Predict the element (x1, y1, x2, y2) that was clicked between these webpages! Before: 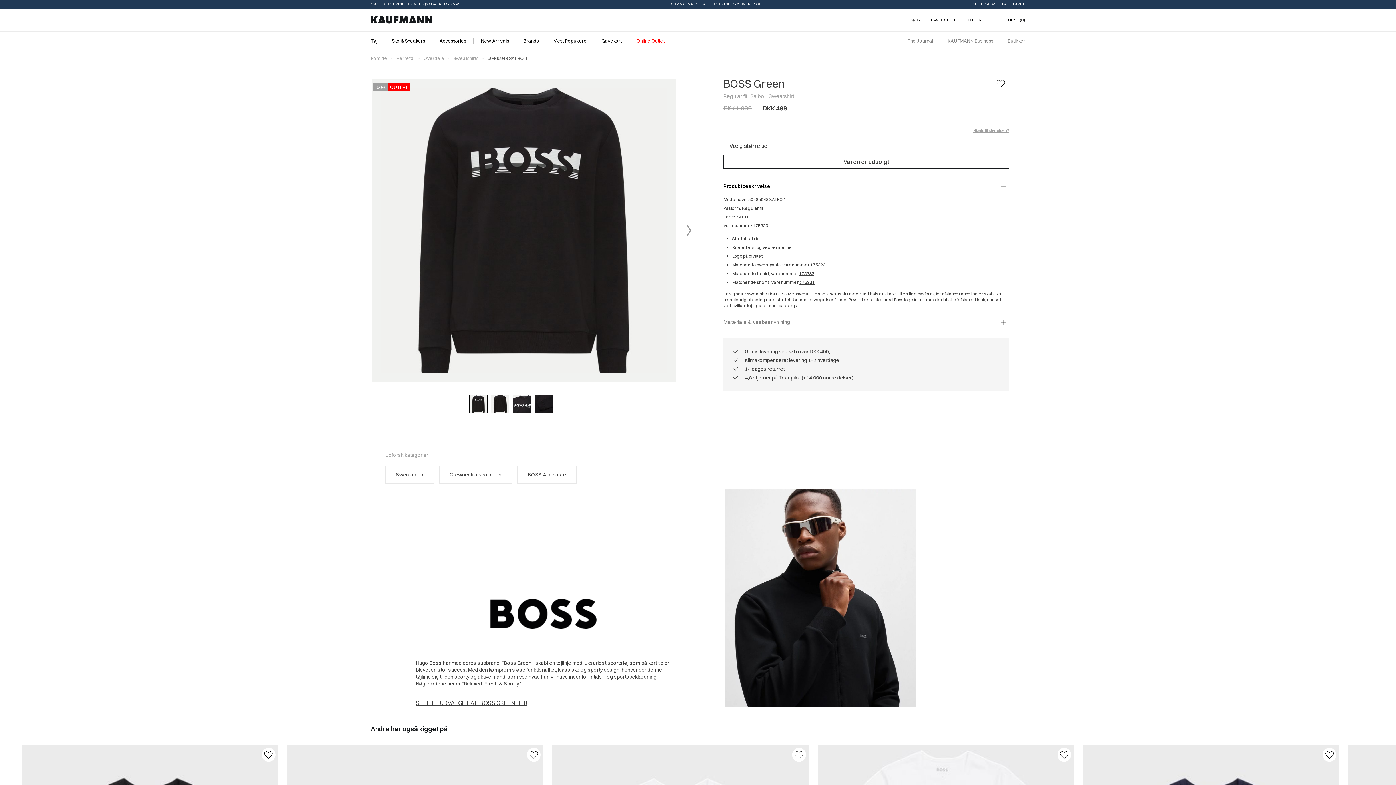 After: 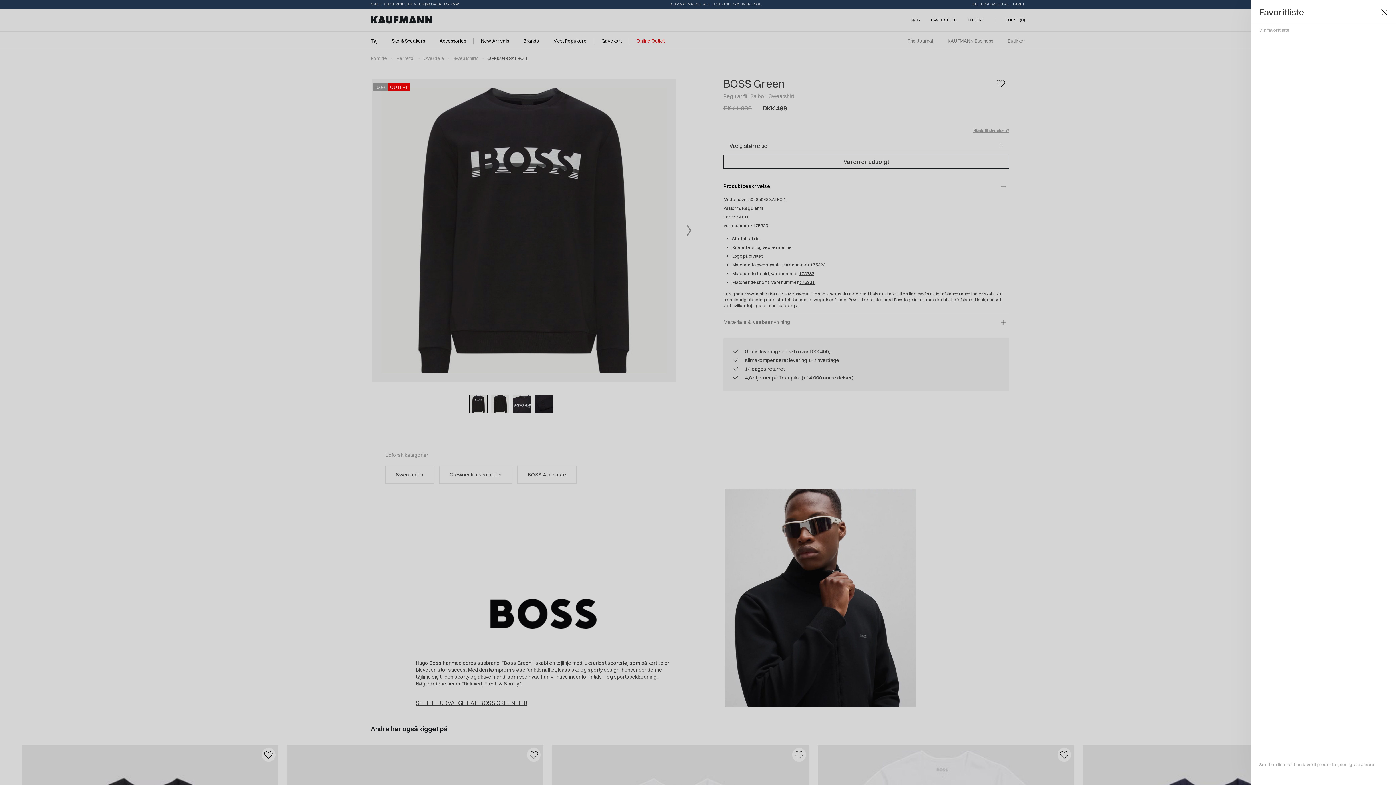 Action: bbox: (931, 17, 957, 22) label: FAVORITTER